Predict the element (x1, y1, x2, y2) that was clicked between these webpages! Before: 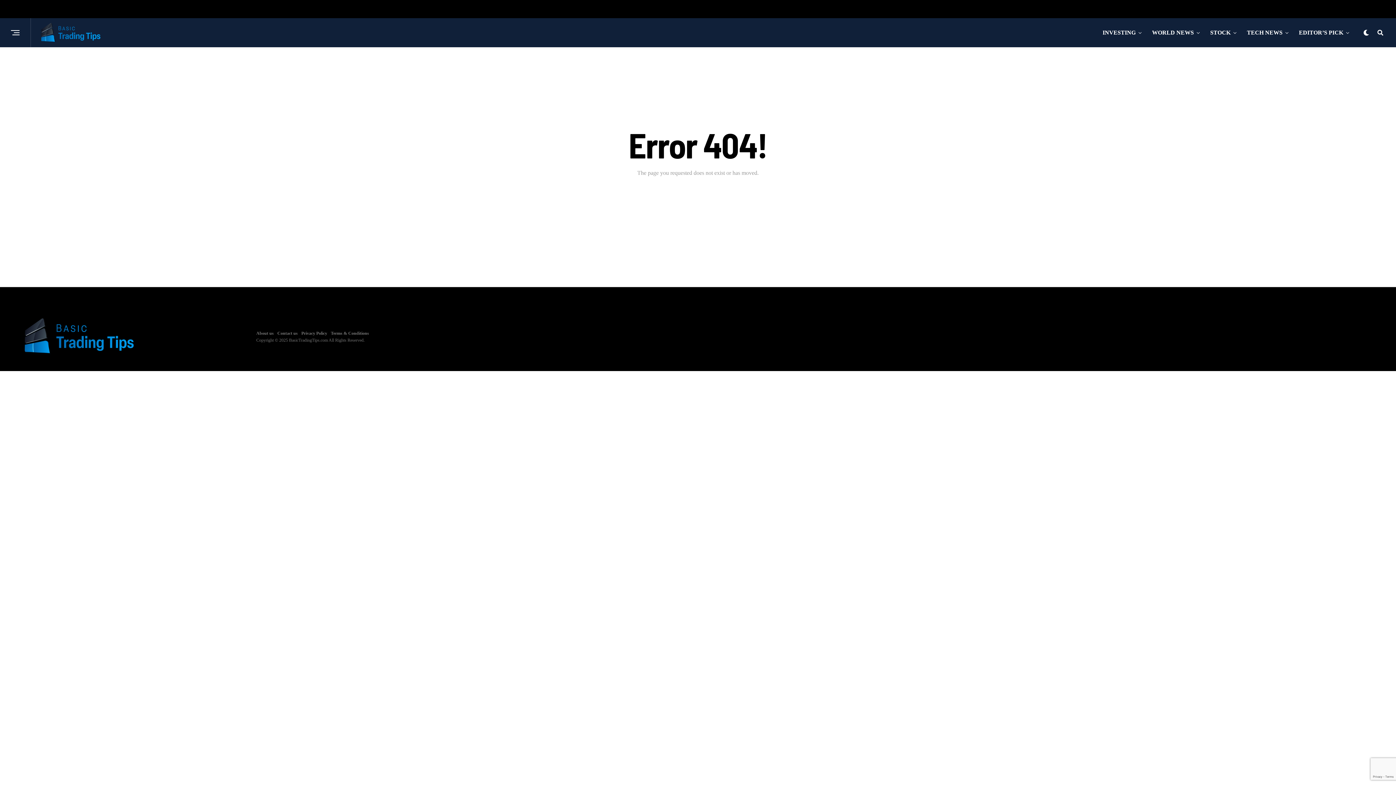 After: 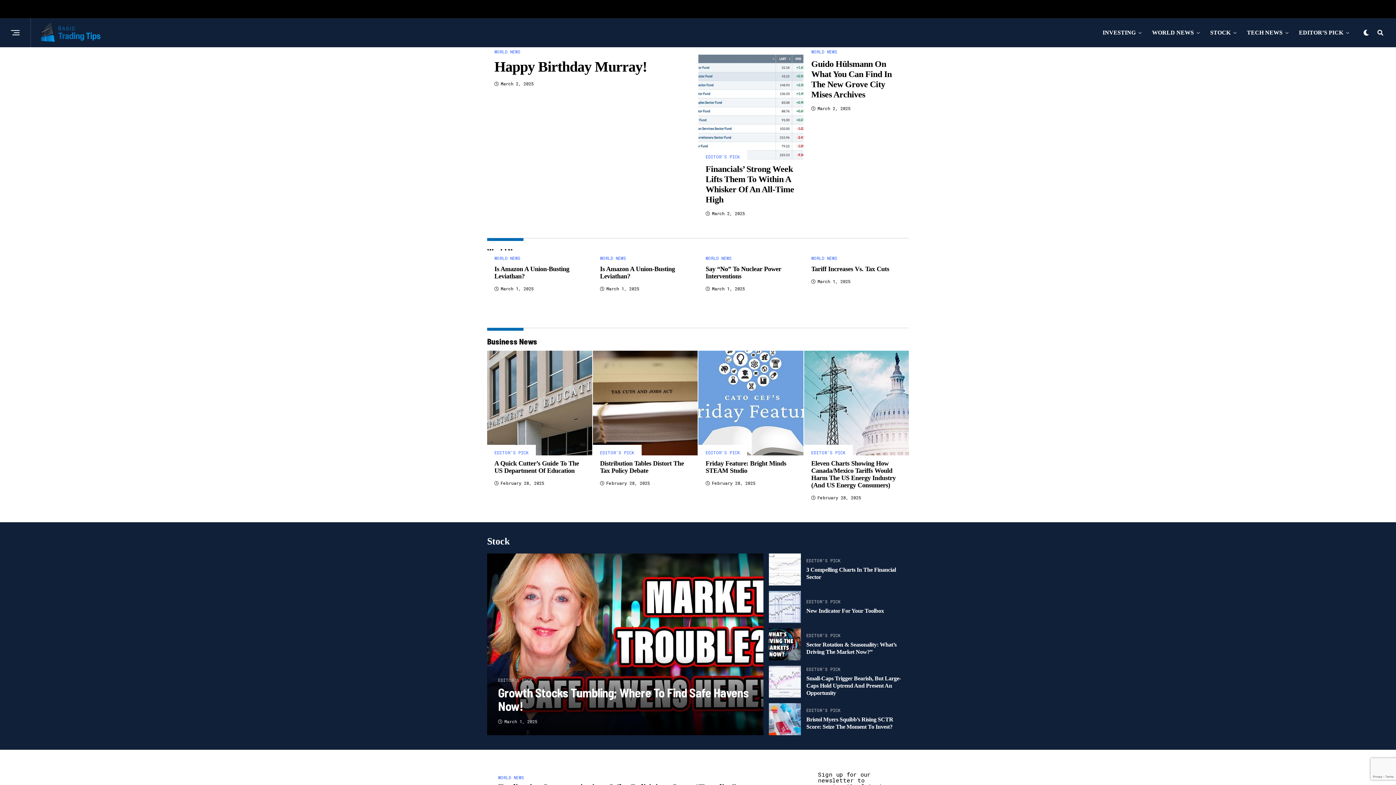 Action: bbox: (39, 21, 101, 43)